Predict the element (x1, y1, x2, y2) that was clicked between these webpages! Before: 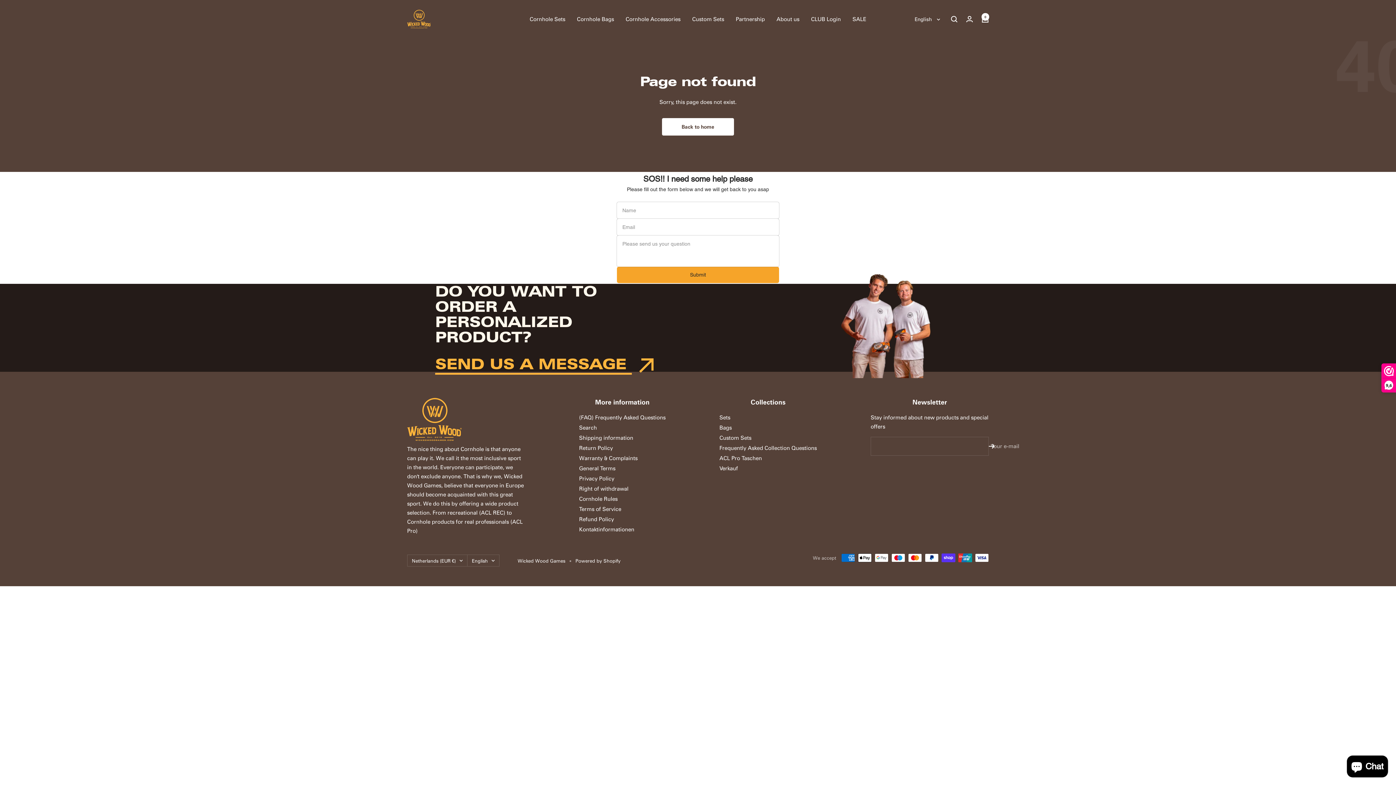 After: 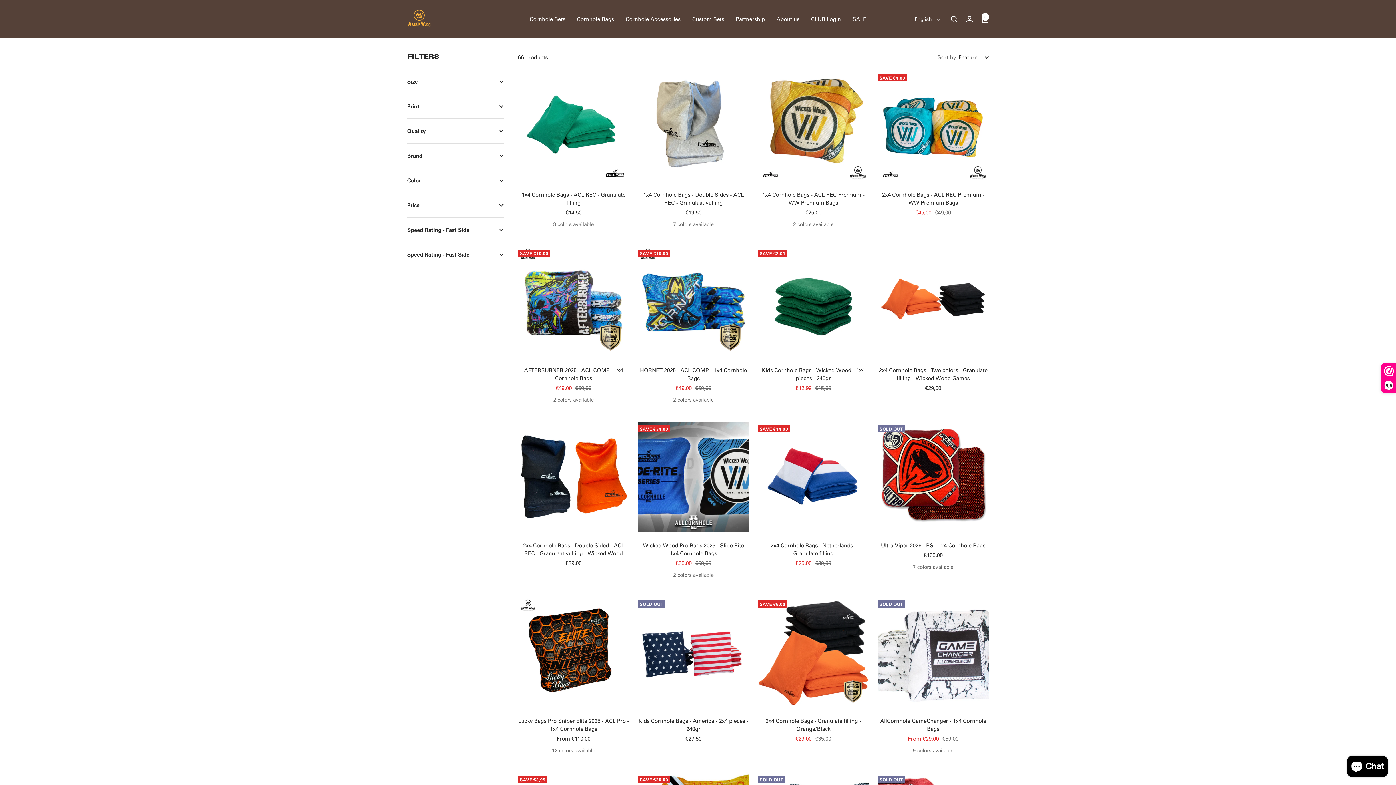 Action: bbox: (719, 423, 732, 432) label: Bags